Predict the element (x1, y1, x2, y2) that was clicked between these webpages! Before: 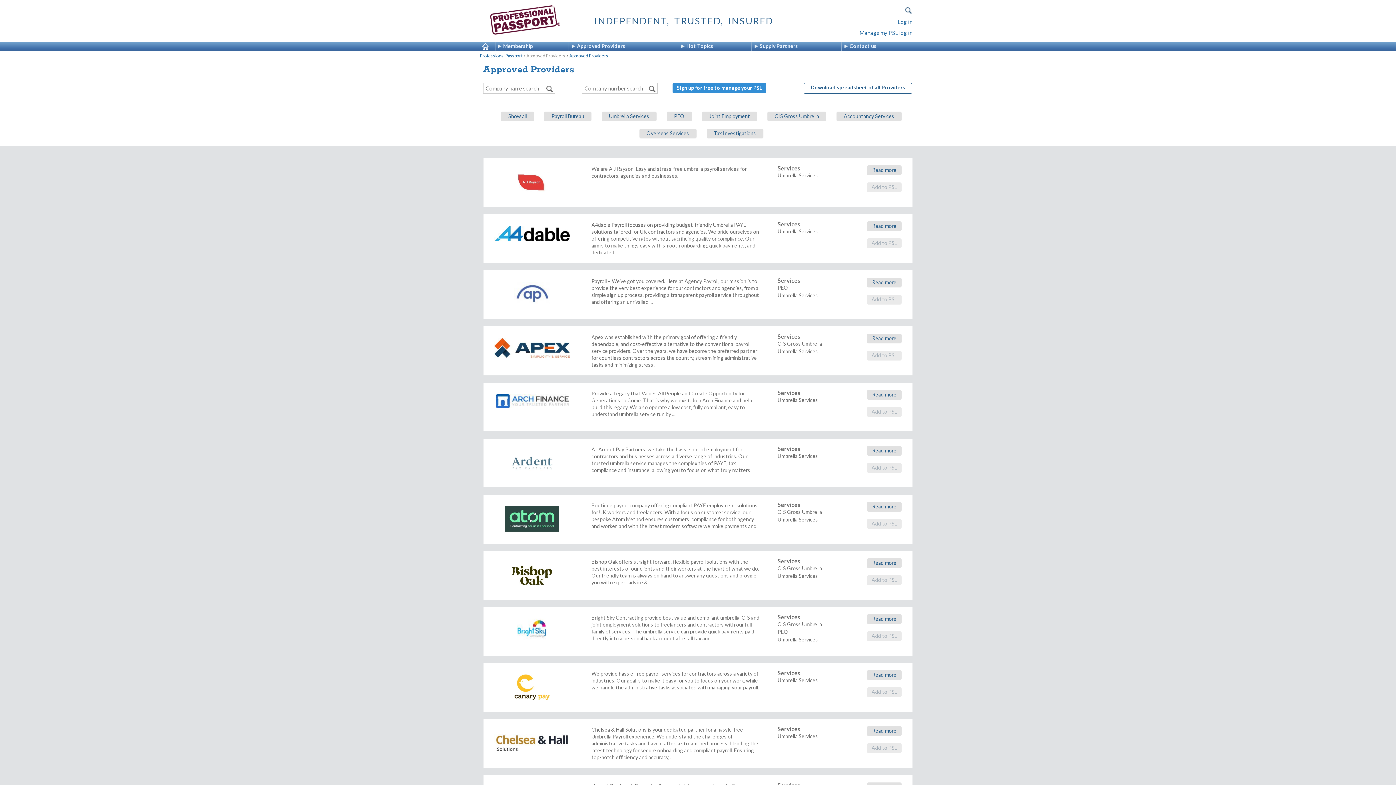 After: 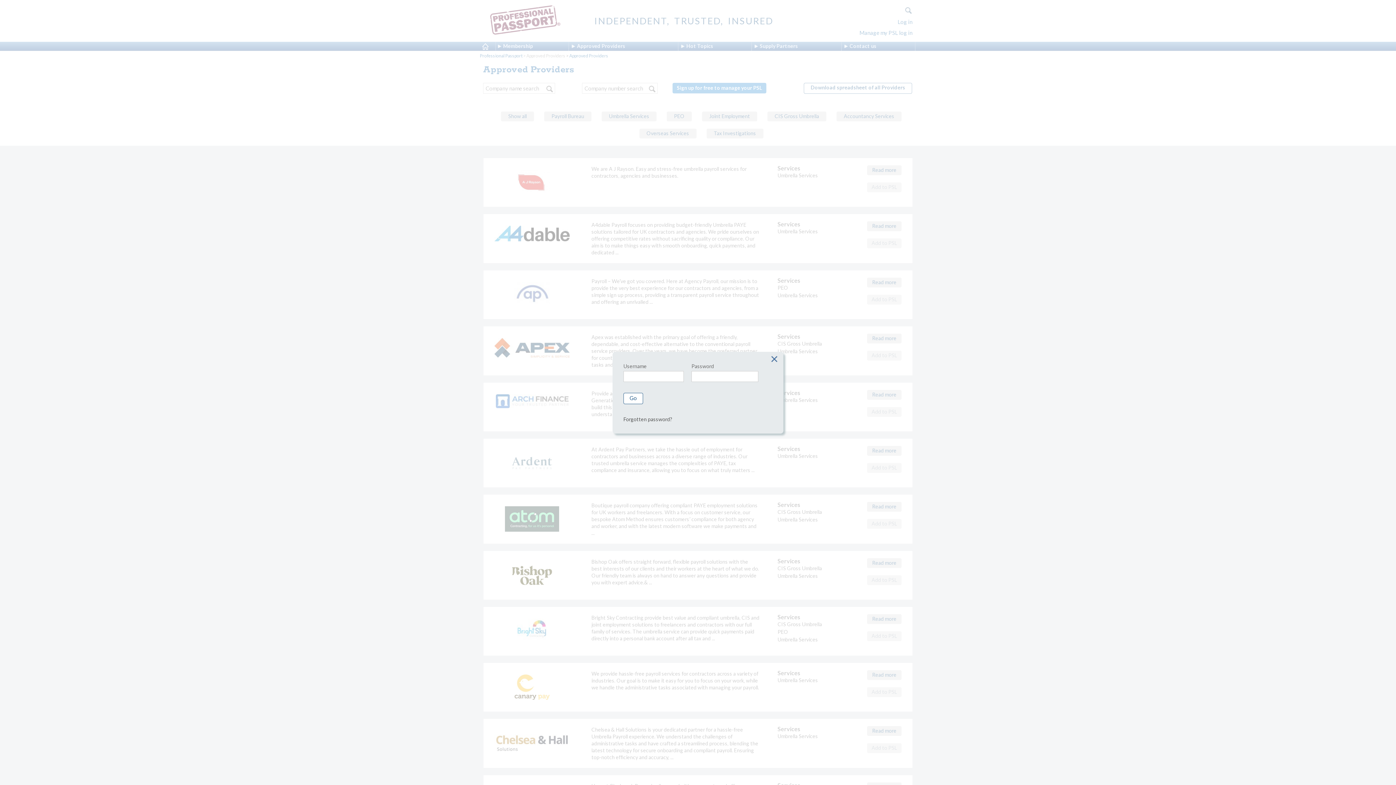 Action: bbox: (897, 18, 912, 25) label: Log in